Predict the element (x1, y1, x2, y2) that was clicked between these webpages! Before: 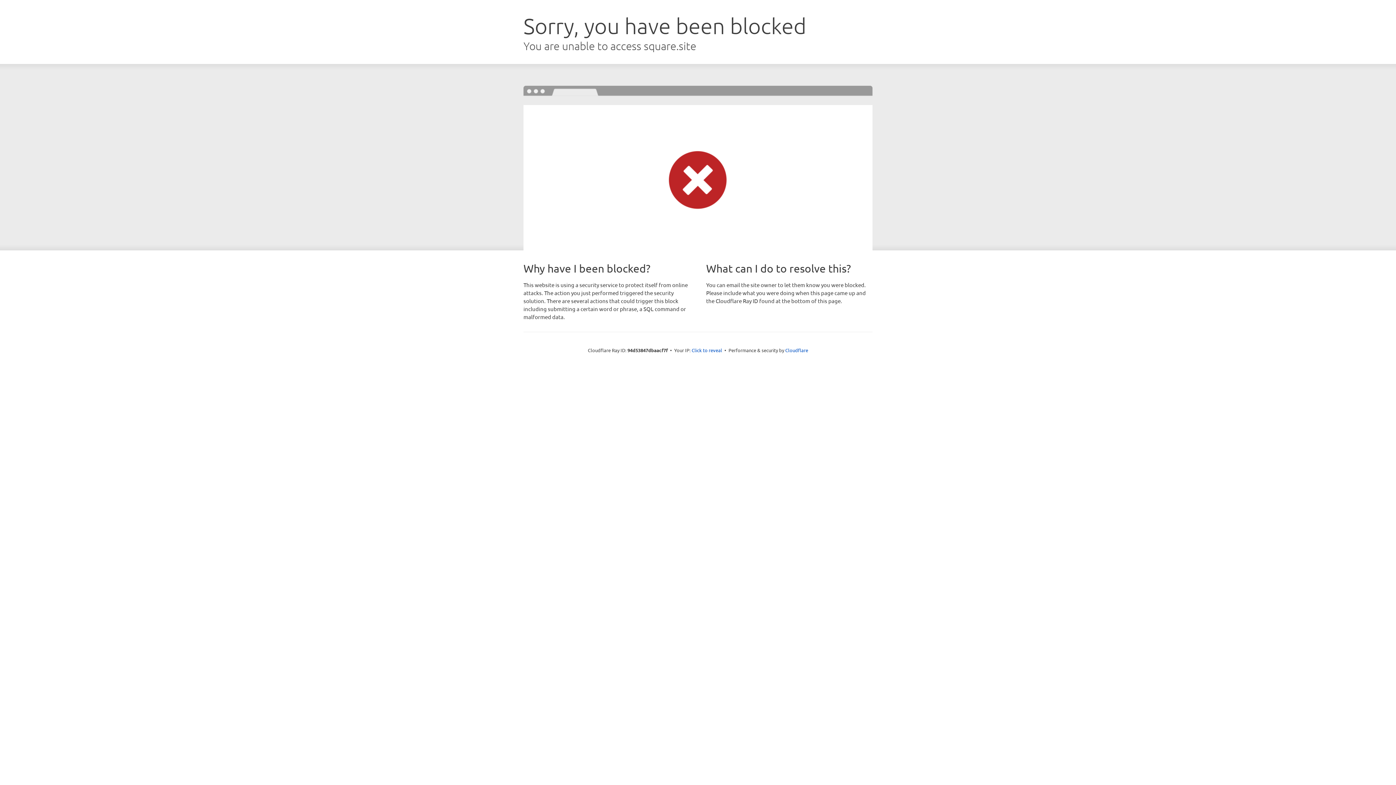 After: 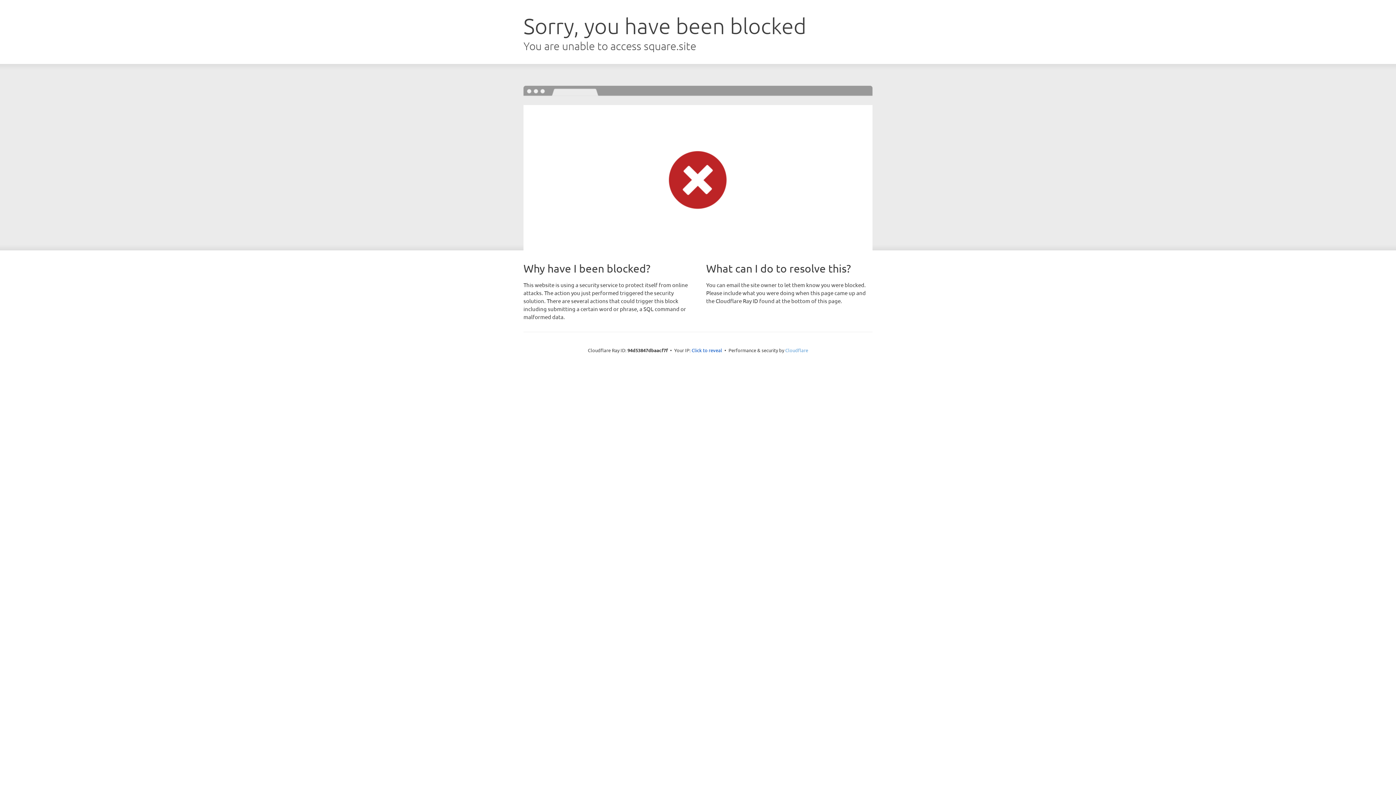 Action: bbox: (785, 347, 808, 353) label: Cloudflare